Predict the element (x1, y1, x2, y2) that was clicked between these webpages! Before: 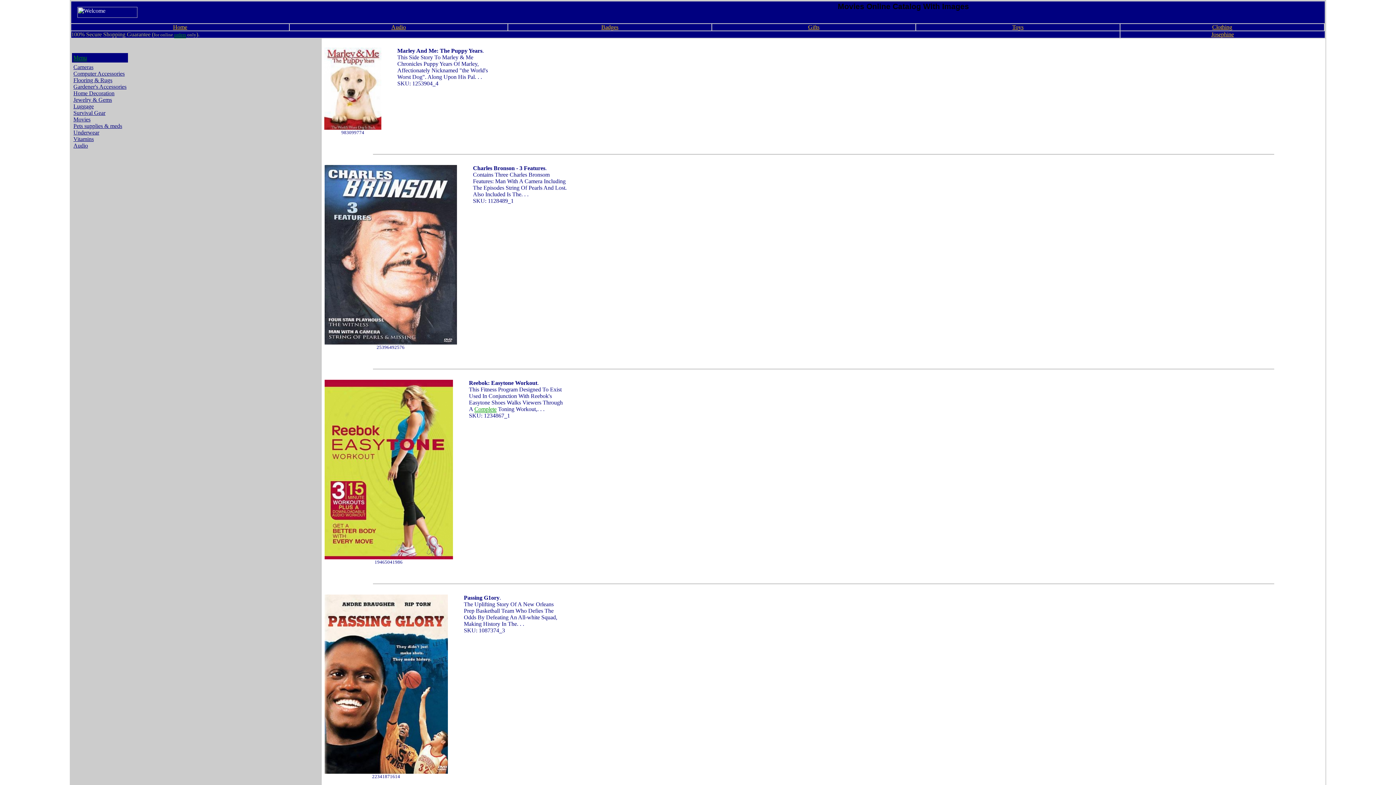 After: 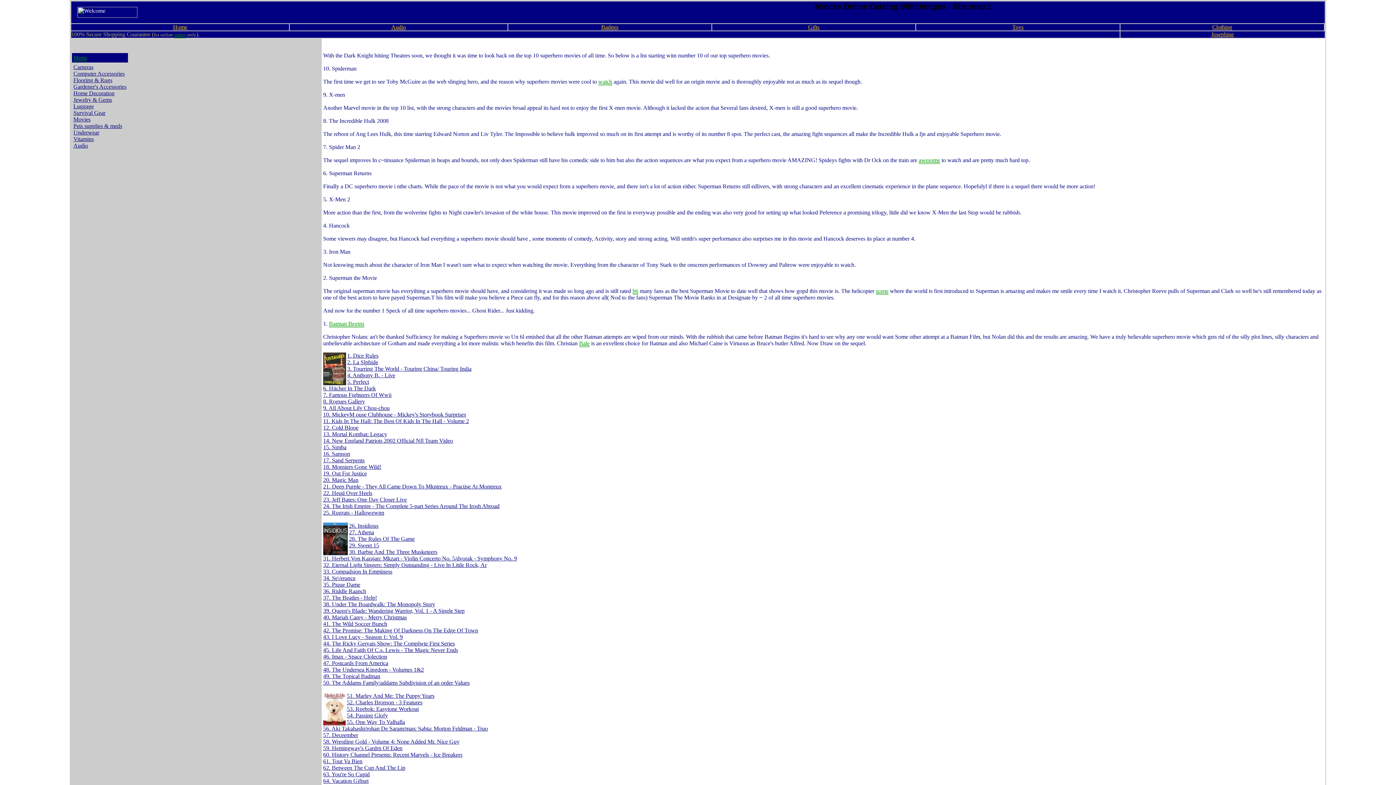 Action: label: Movies bbox: (73, 116, 90, 122)